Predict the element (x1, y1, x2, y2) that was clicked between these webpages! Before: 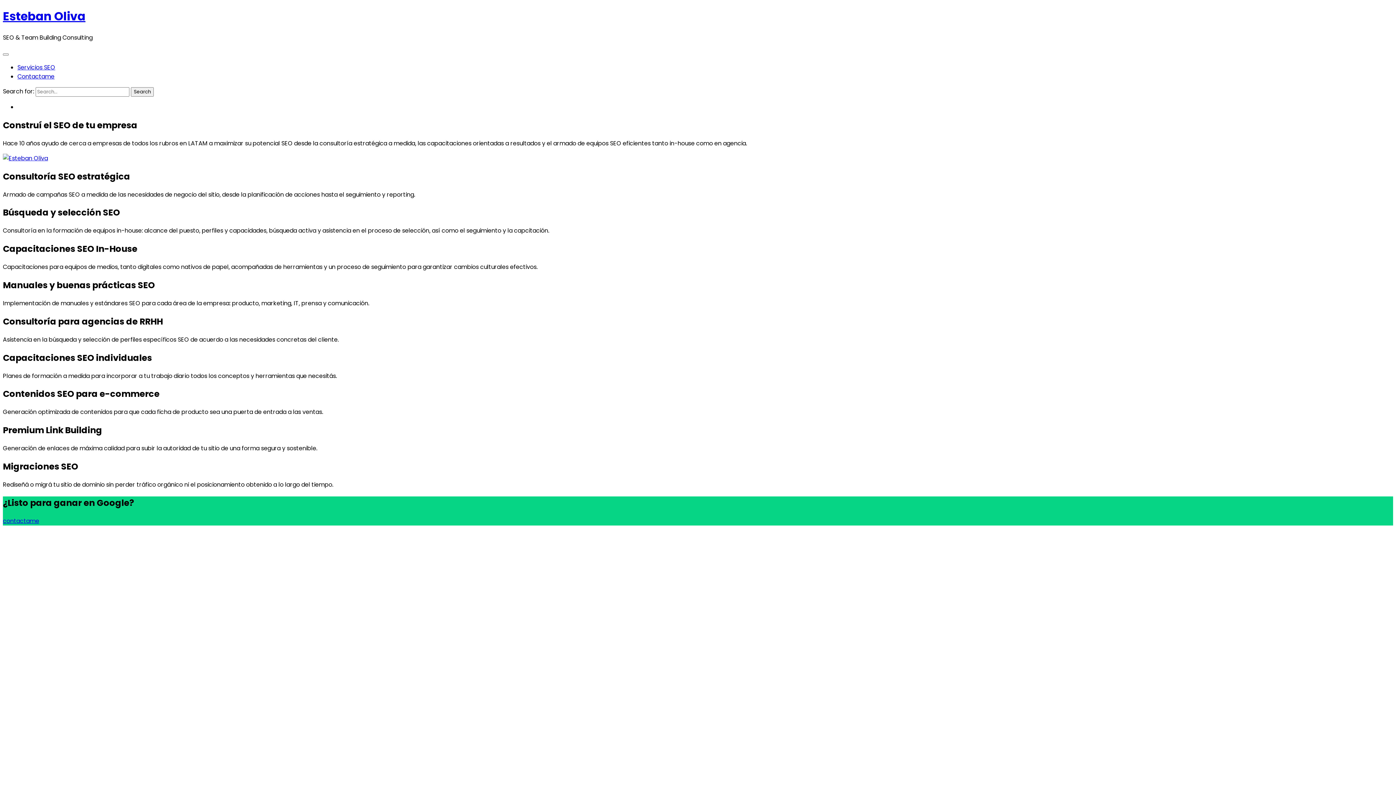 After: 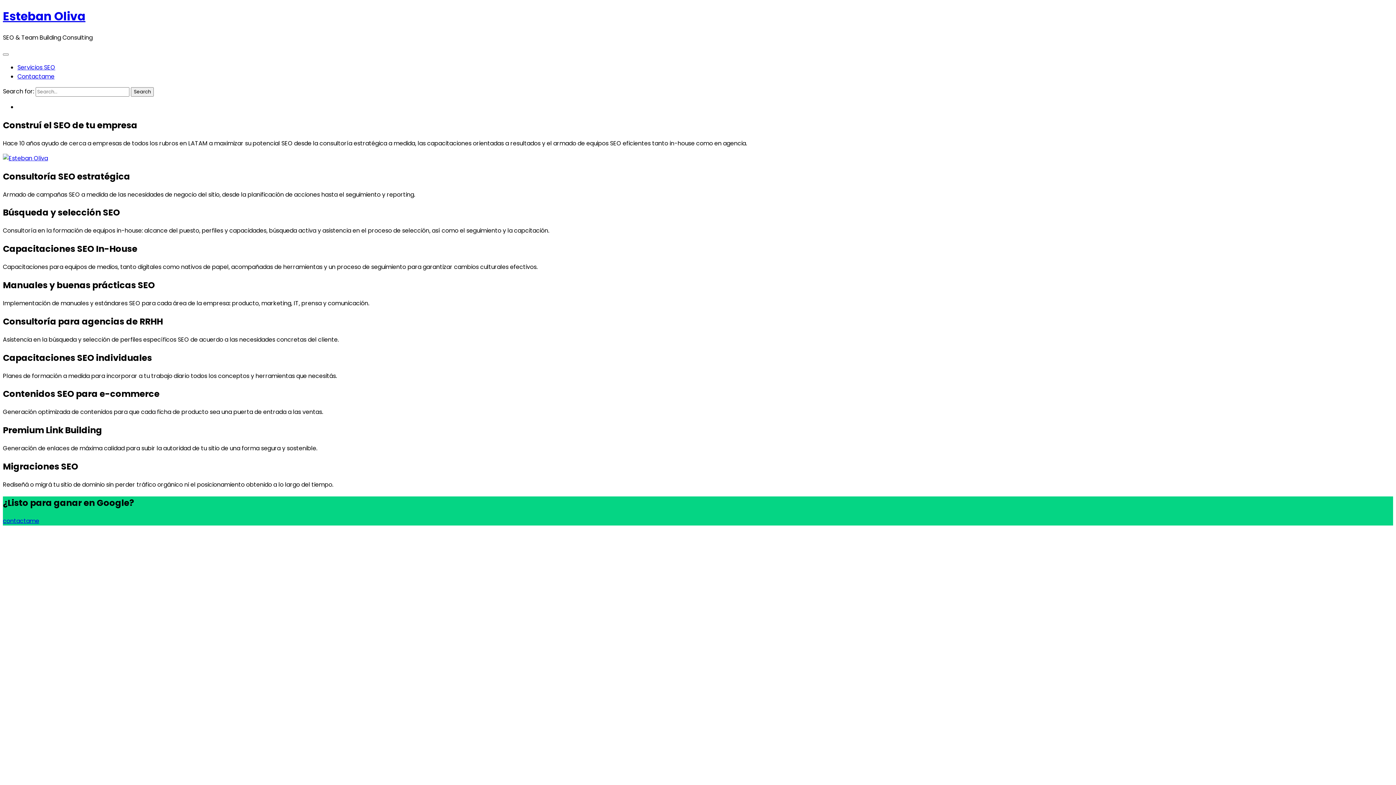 Action: label: Servicios SEO bbox: (17, 63, 55, 71)